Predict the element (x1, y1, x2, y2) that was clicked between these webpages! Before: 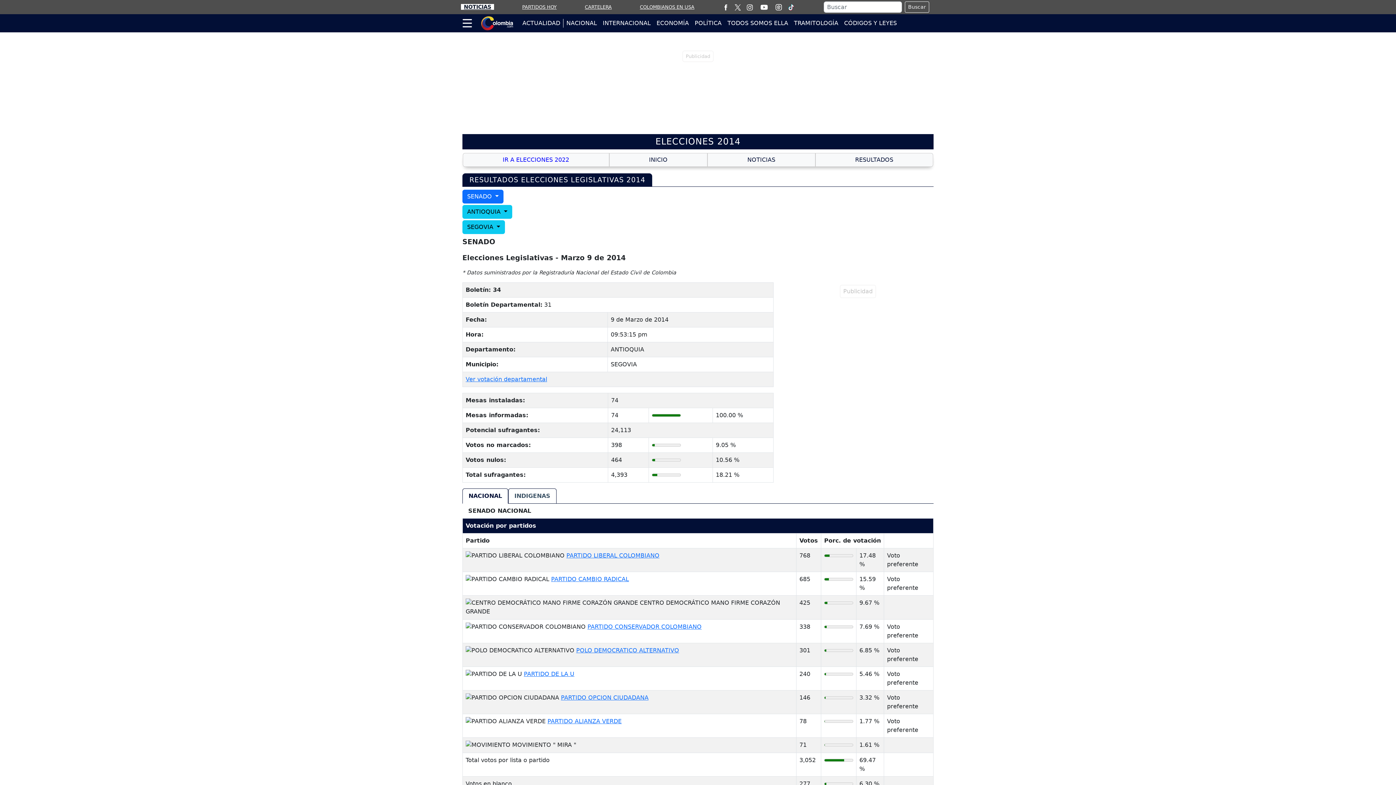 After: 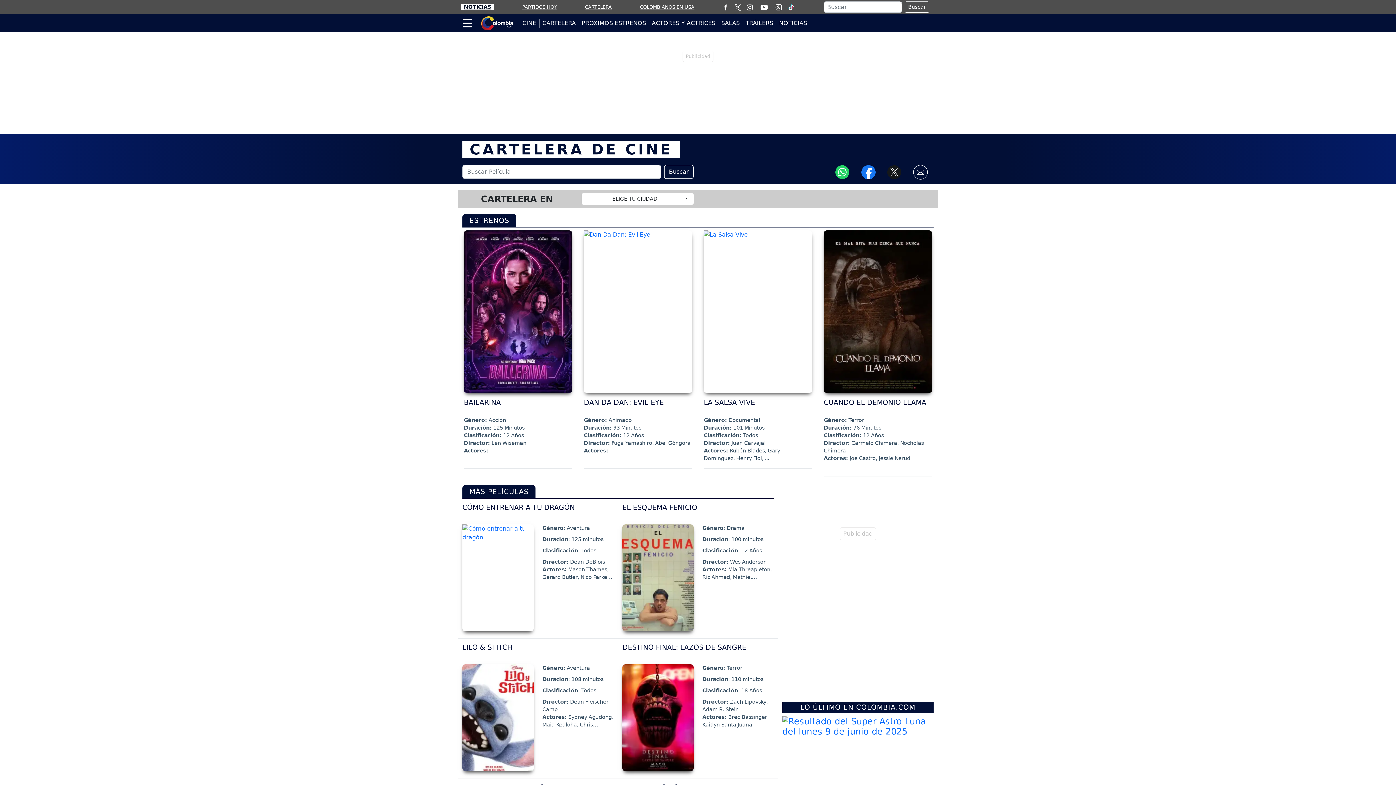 Action: label: CARTELERA bbox: (585, 4, 611, 9)